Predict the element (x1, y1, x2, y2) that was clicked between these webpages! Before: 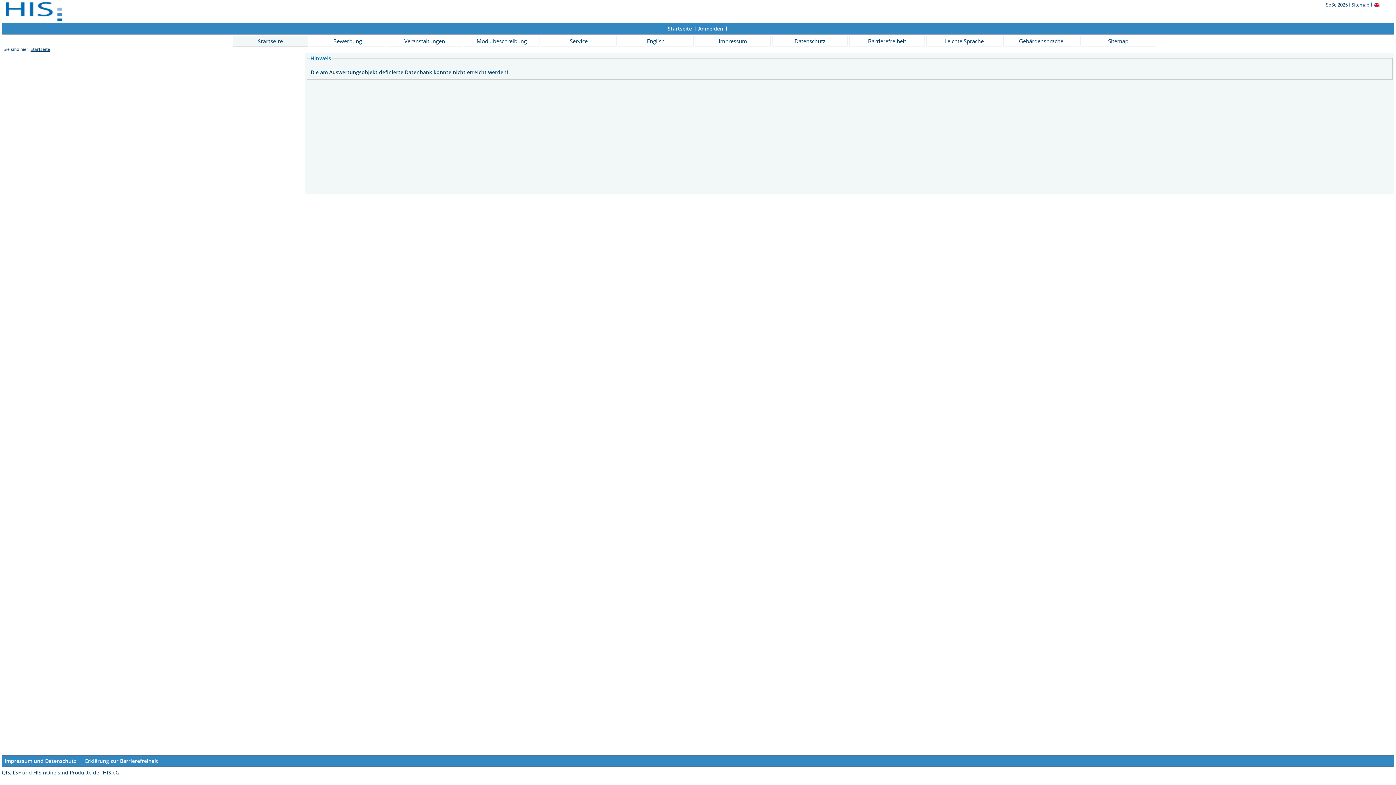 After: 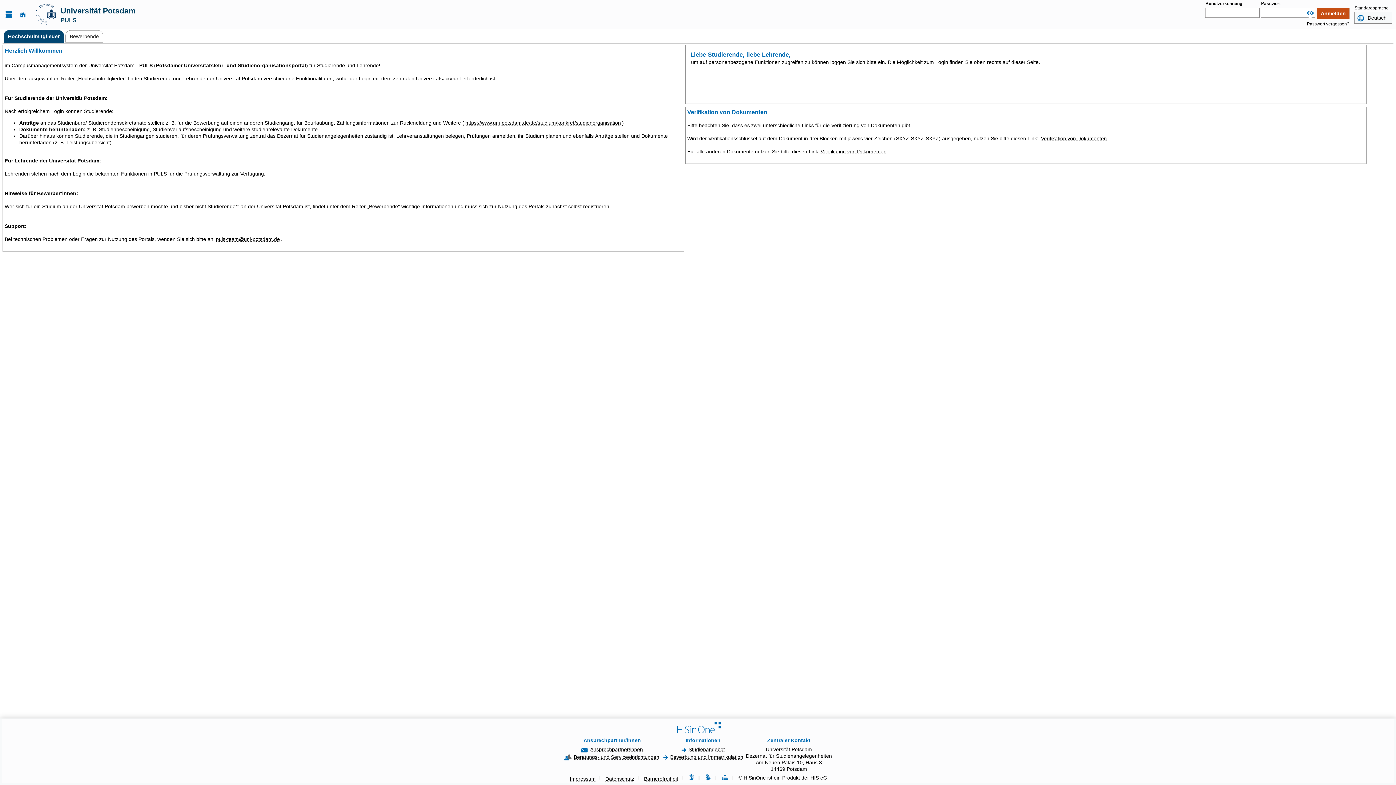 Action: bbox: (618, 35, 693, 46) label: English